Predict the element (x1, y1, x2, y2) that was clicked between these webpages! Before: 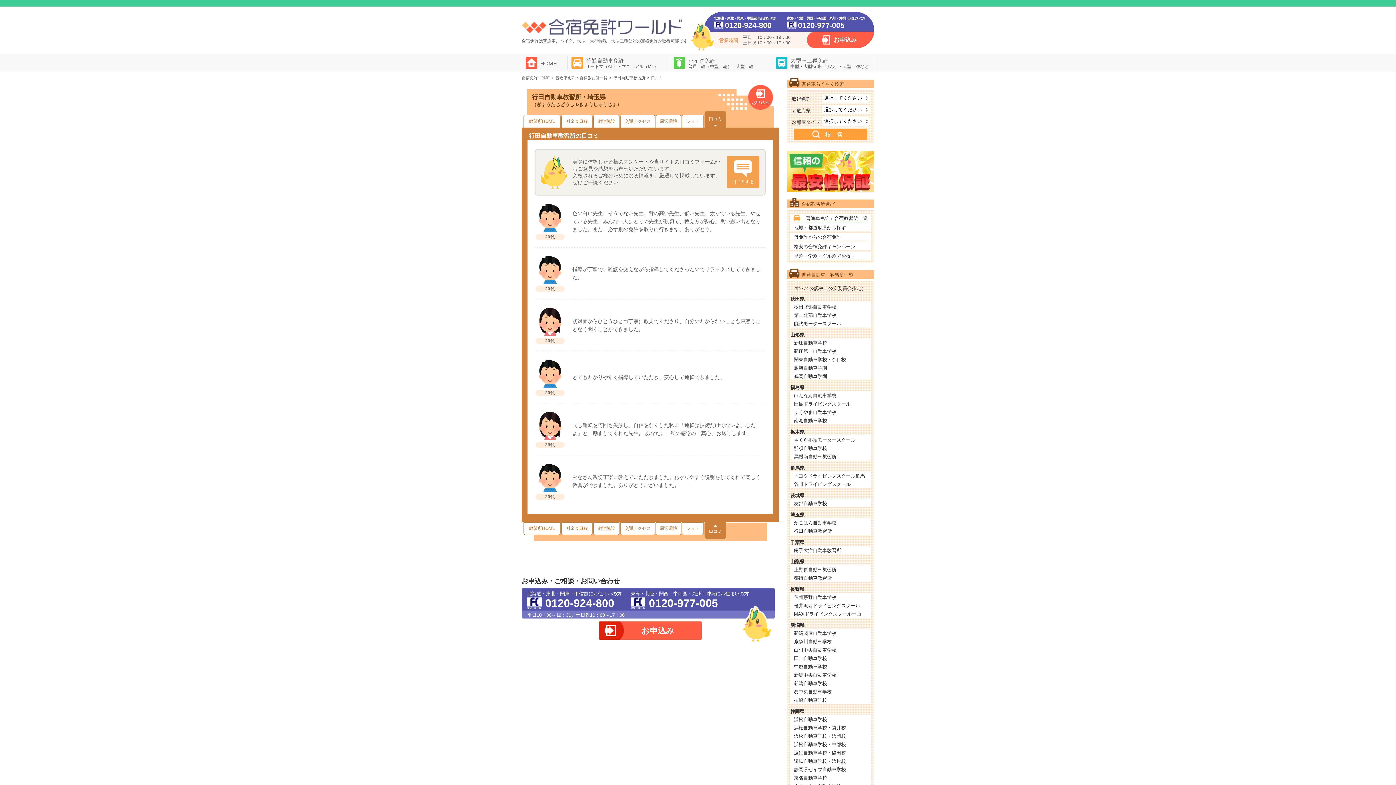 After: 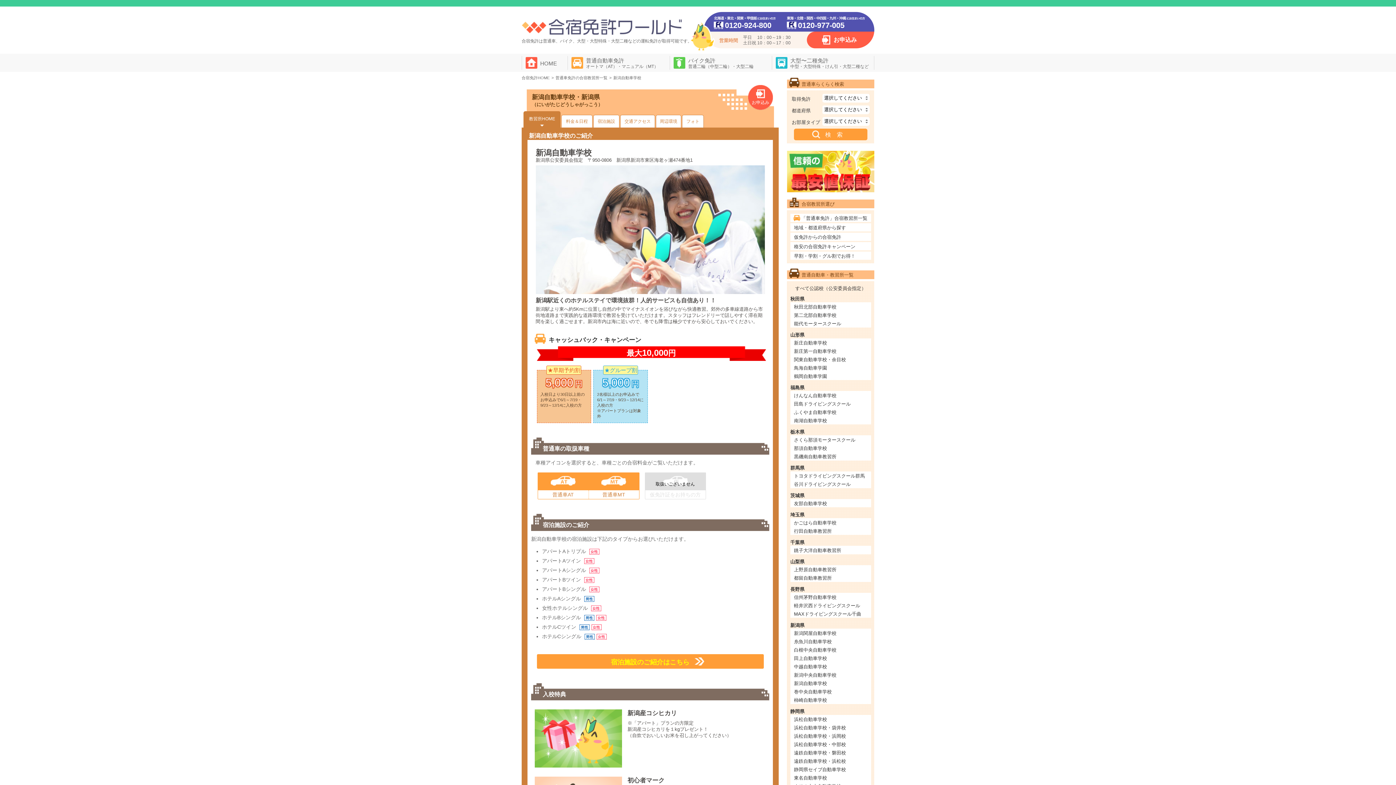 Action: bbox: (790, 679, 871, 687) label: 新潟自動車学校